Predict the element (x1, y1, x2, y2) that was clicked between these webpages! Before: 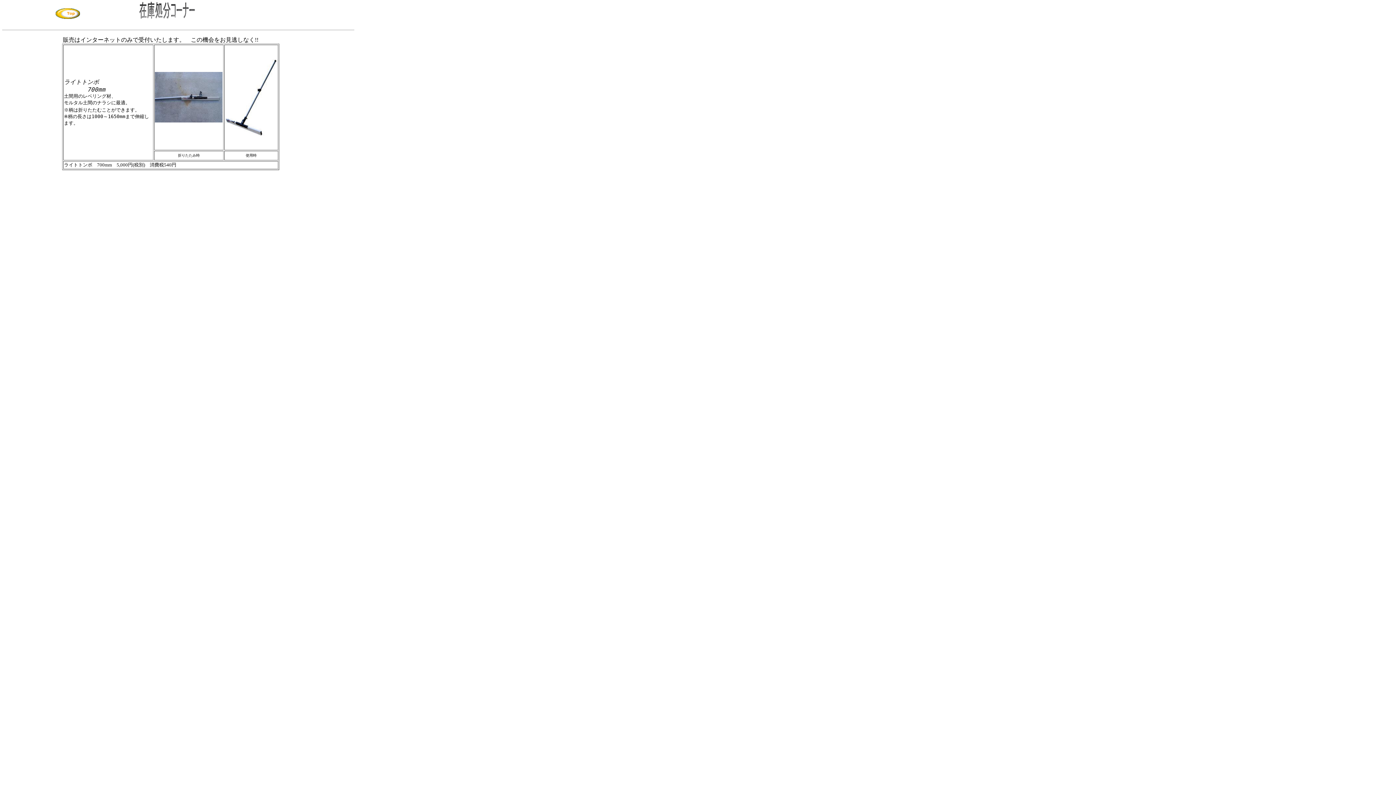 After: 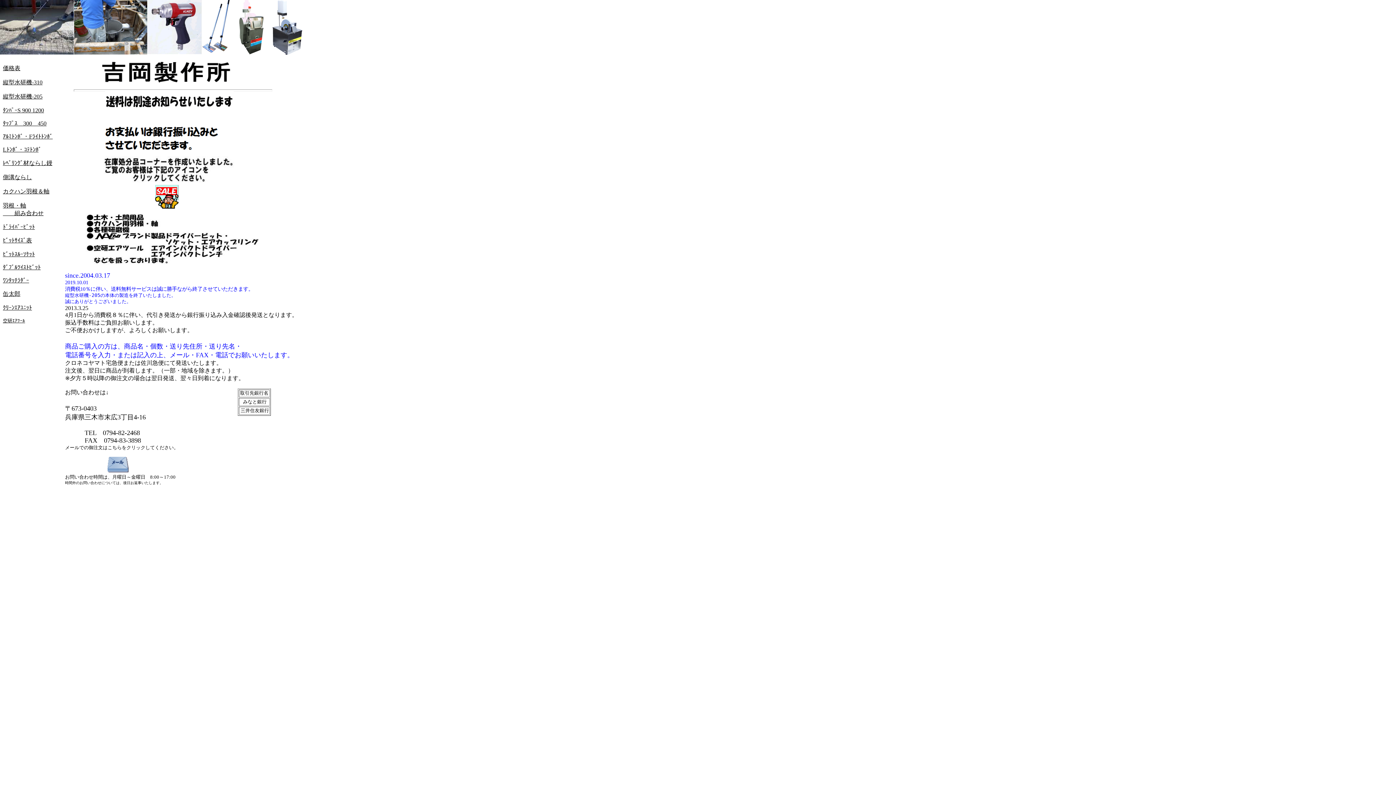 Action: bbox: (55, 13, 80, 20)